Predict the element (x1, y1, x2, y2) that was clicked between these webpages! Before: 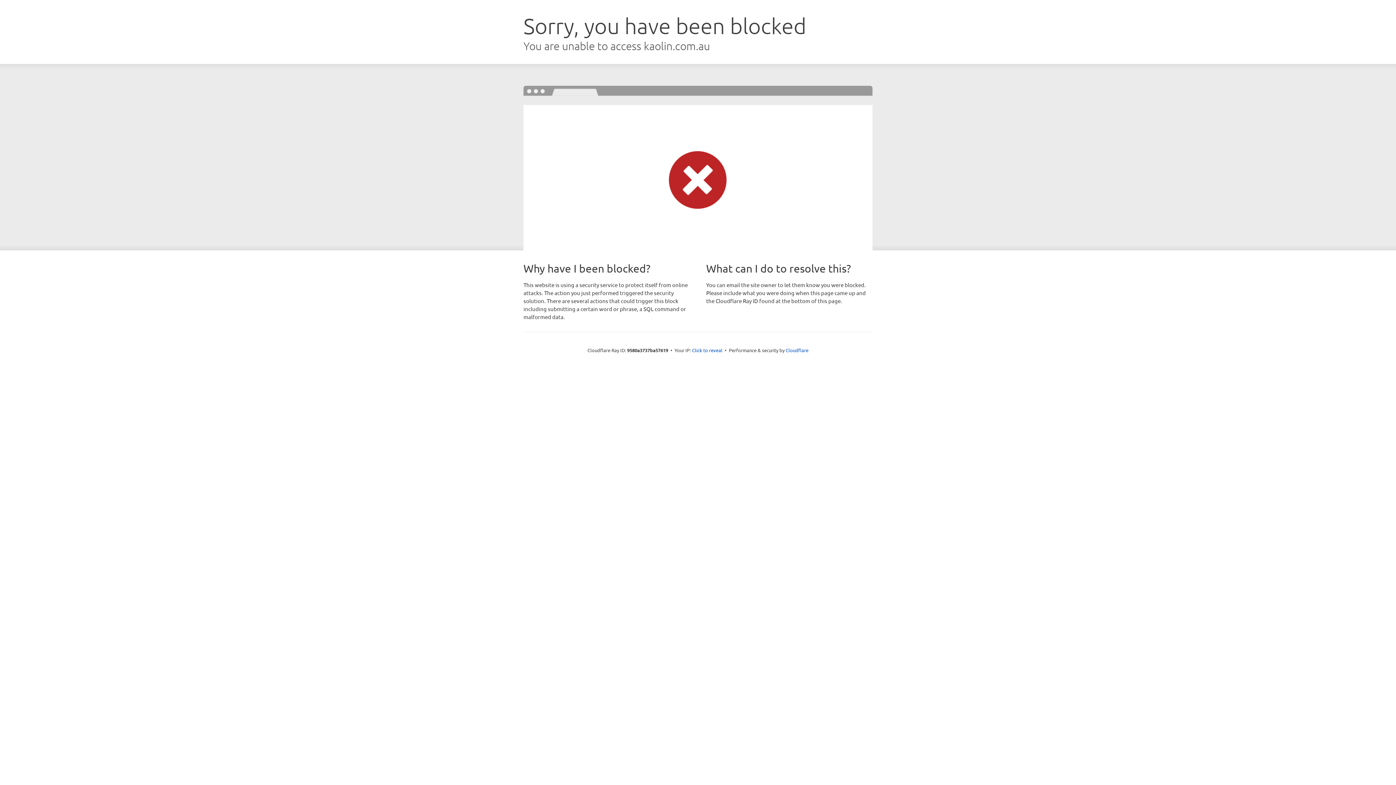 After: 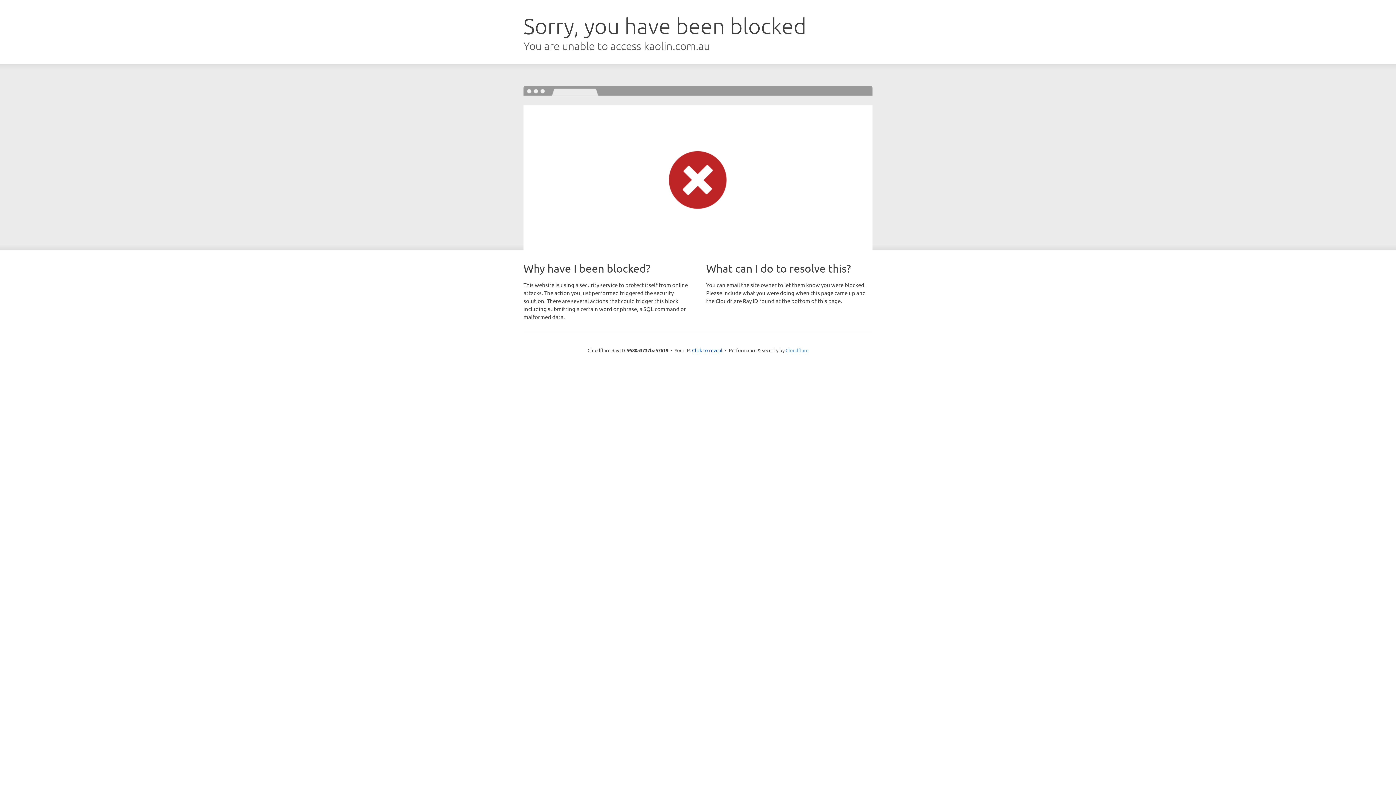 Action: bbox: (785, 347, 808, 353) label: Cloudflare